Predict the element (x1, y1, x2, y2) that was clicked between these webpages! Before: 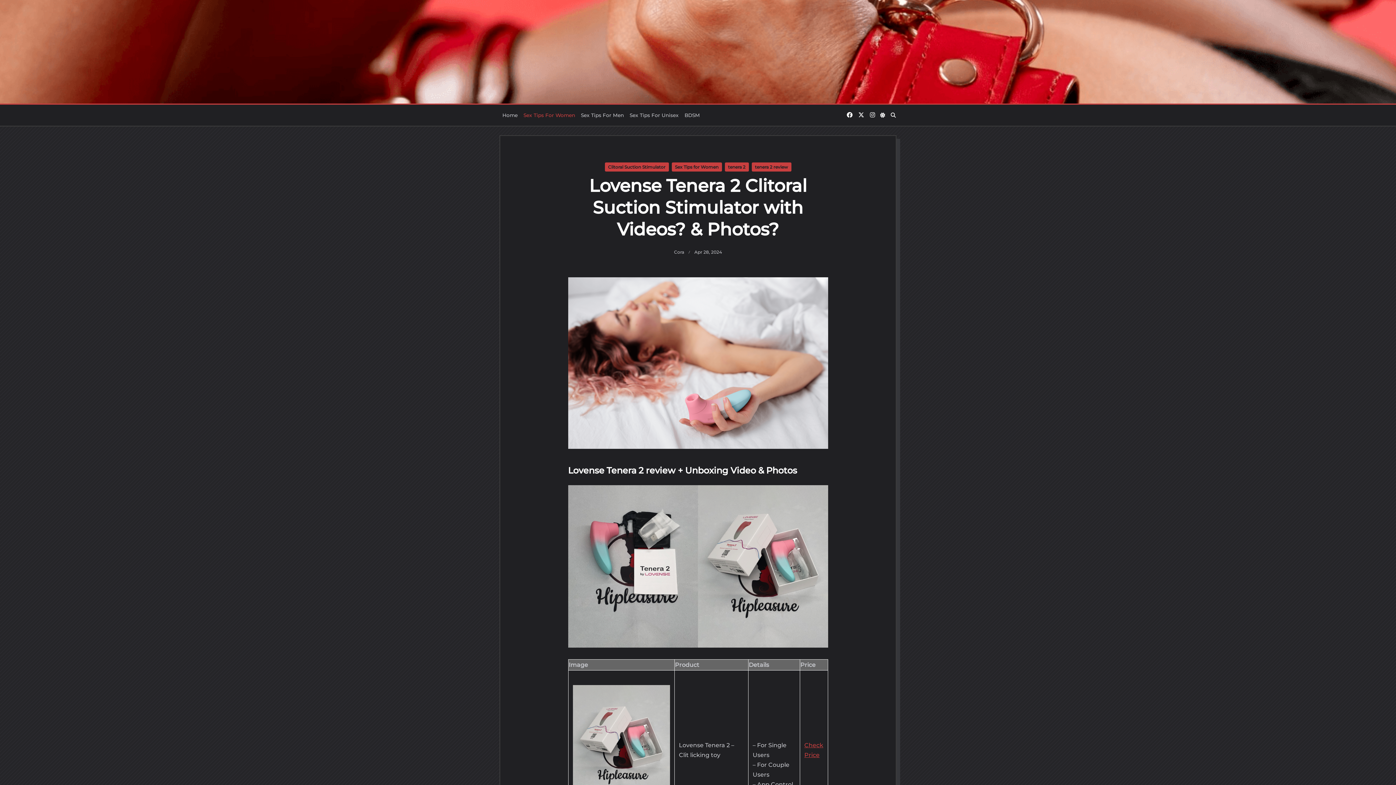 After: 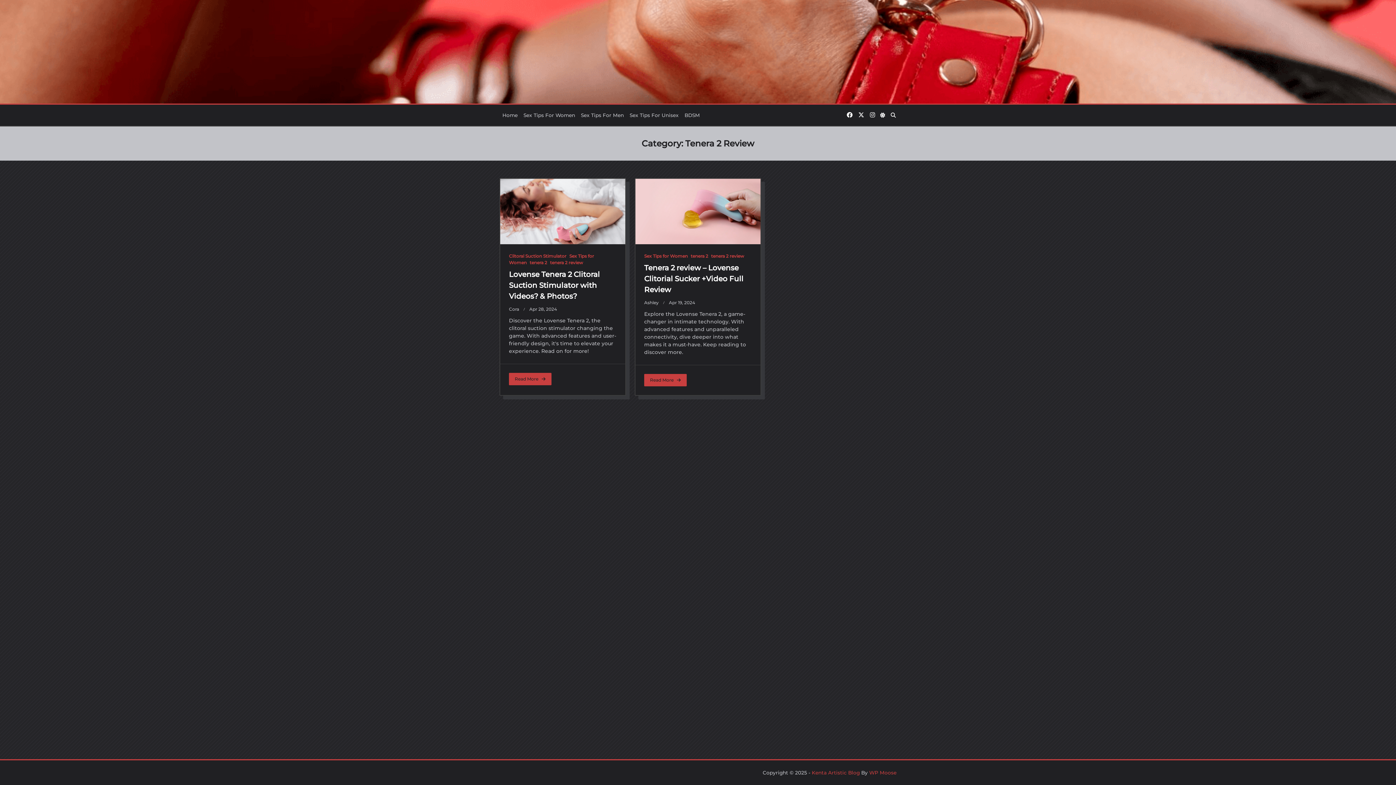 Action: label: tenera 2 review bbox: (751, 162, 791, 171)